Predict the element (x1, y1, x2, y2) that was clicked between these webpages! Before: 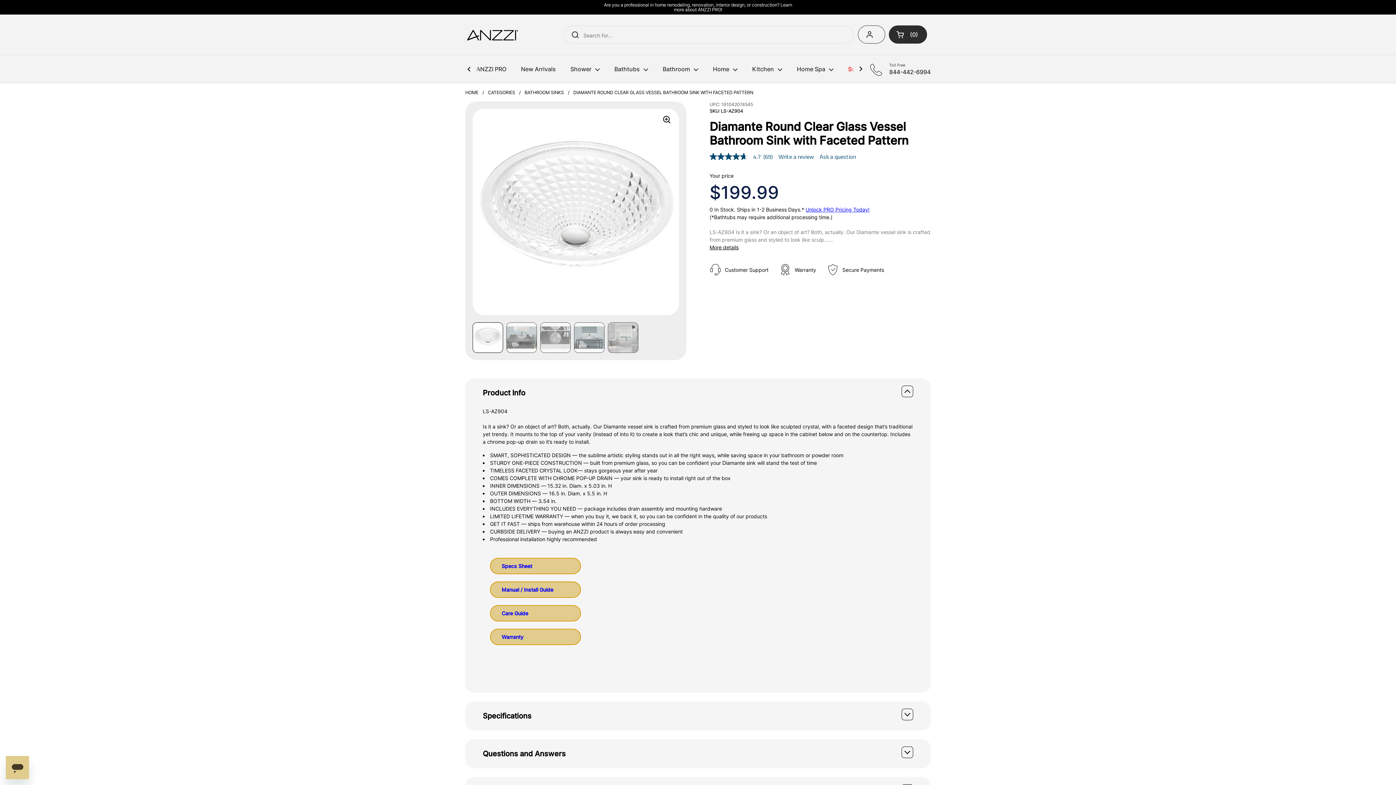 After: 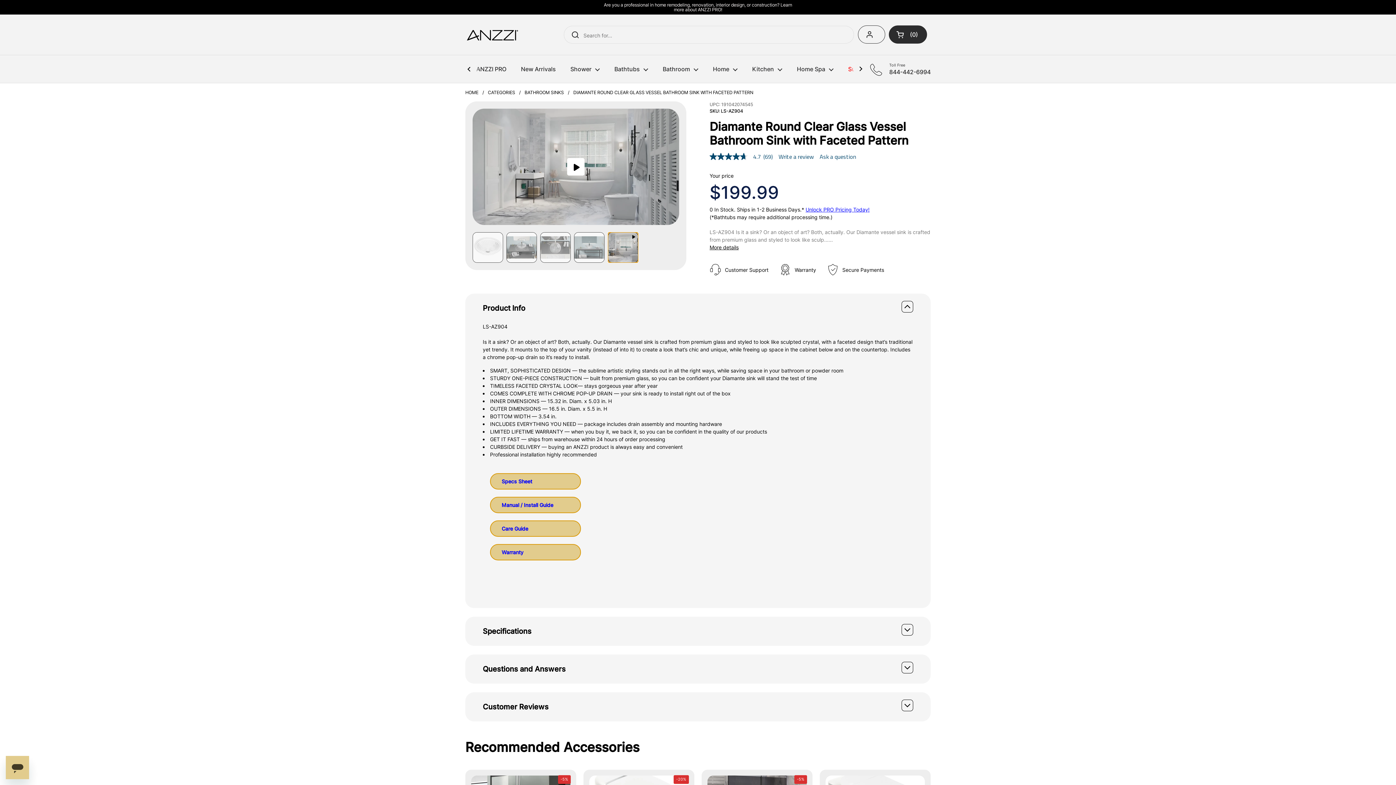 Action: bbox: (608, 322, 638, 353)